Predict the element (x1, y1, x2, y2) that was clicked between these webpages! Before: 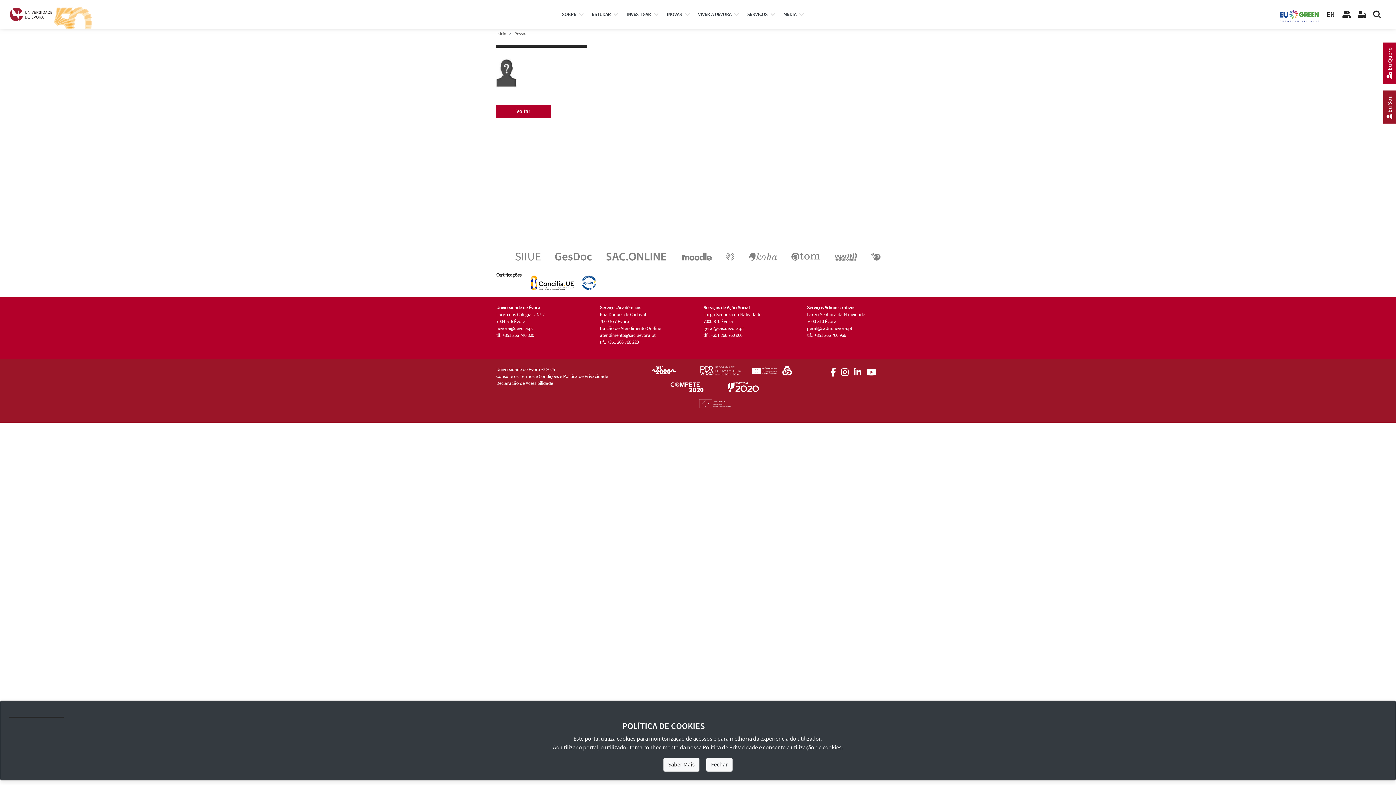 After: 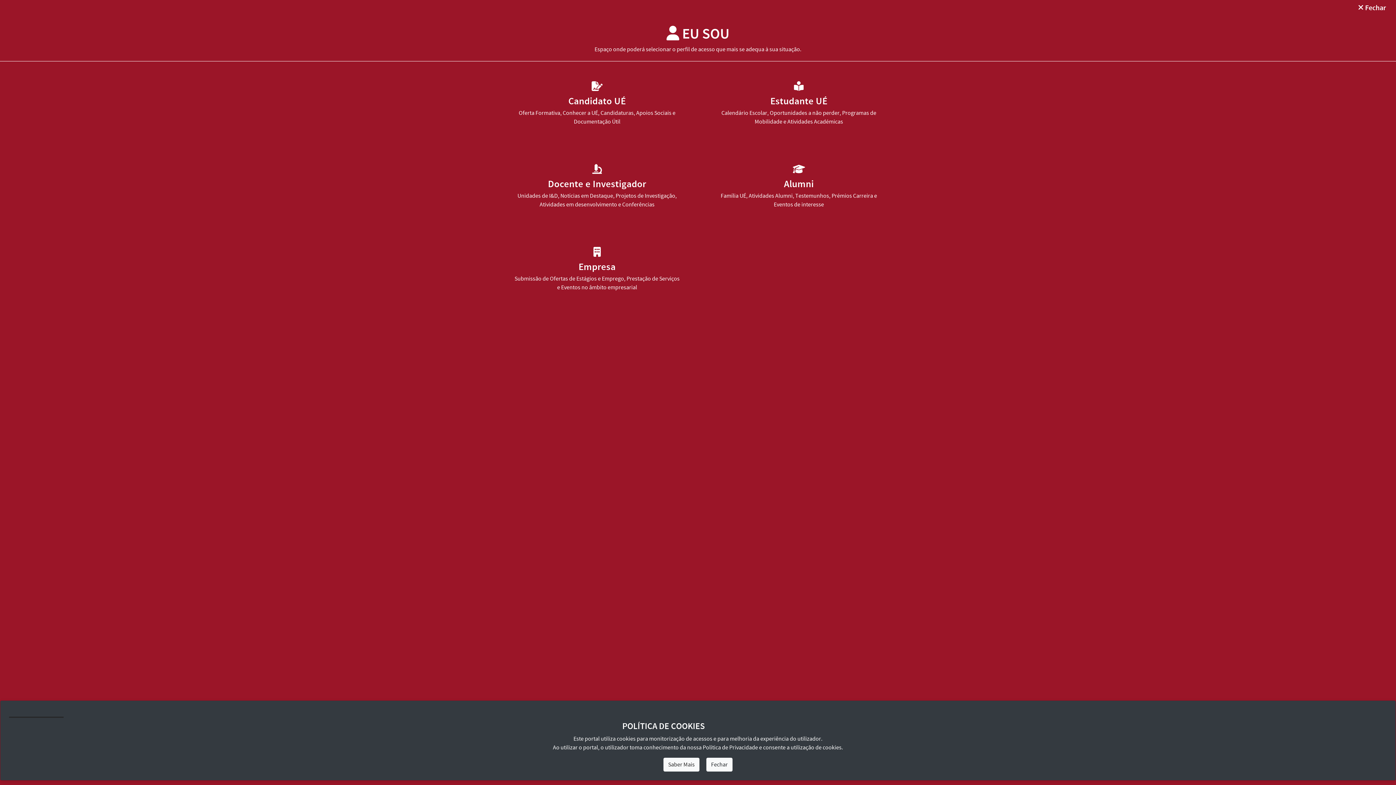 Action: label:  Eu Sou bbox: (1383, 90, 1397, 123)